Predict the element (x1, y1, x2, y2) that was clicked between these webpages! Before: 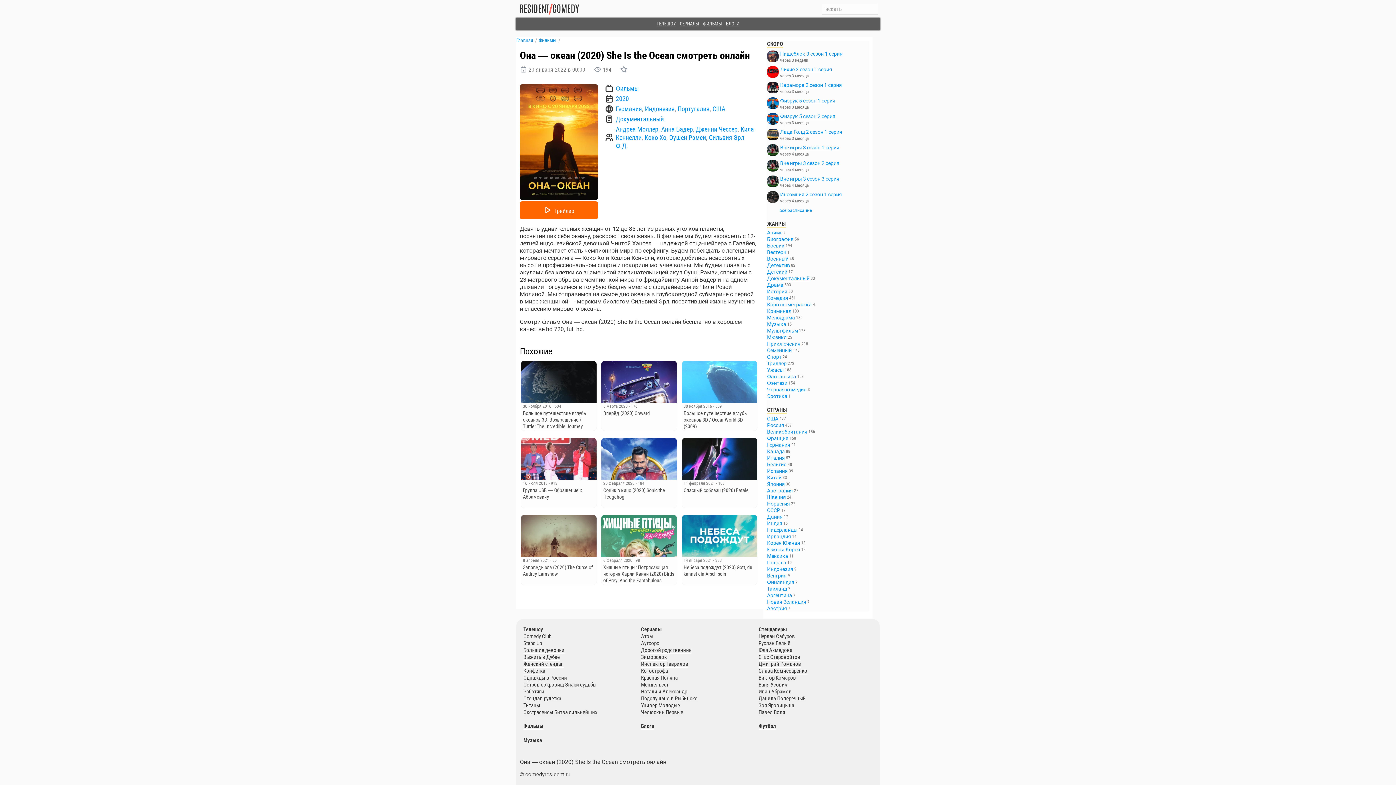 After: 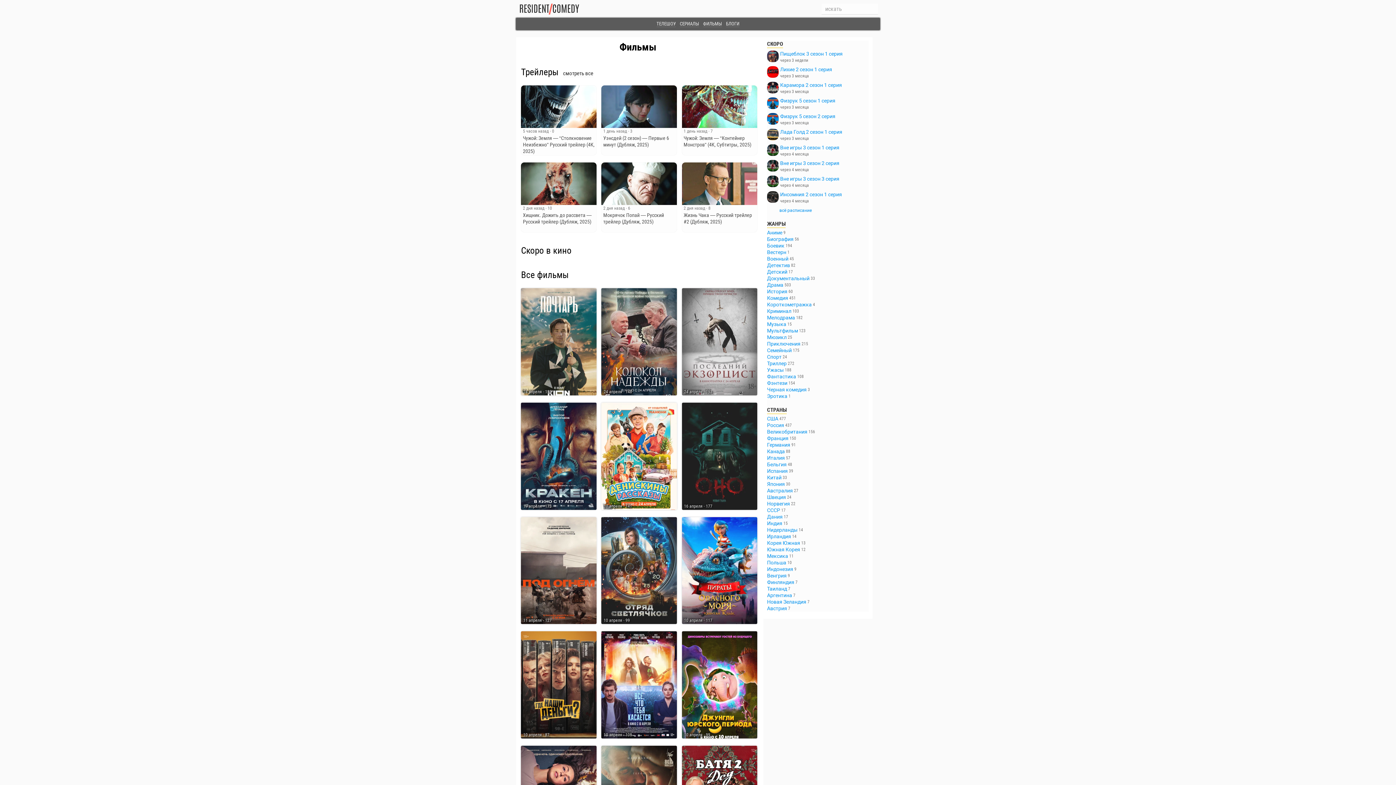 Action: label: Фильмы bbox: (538, 37, 556, 43)